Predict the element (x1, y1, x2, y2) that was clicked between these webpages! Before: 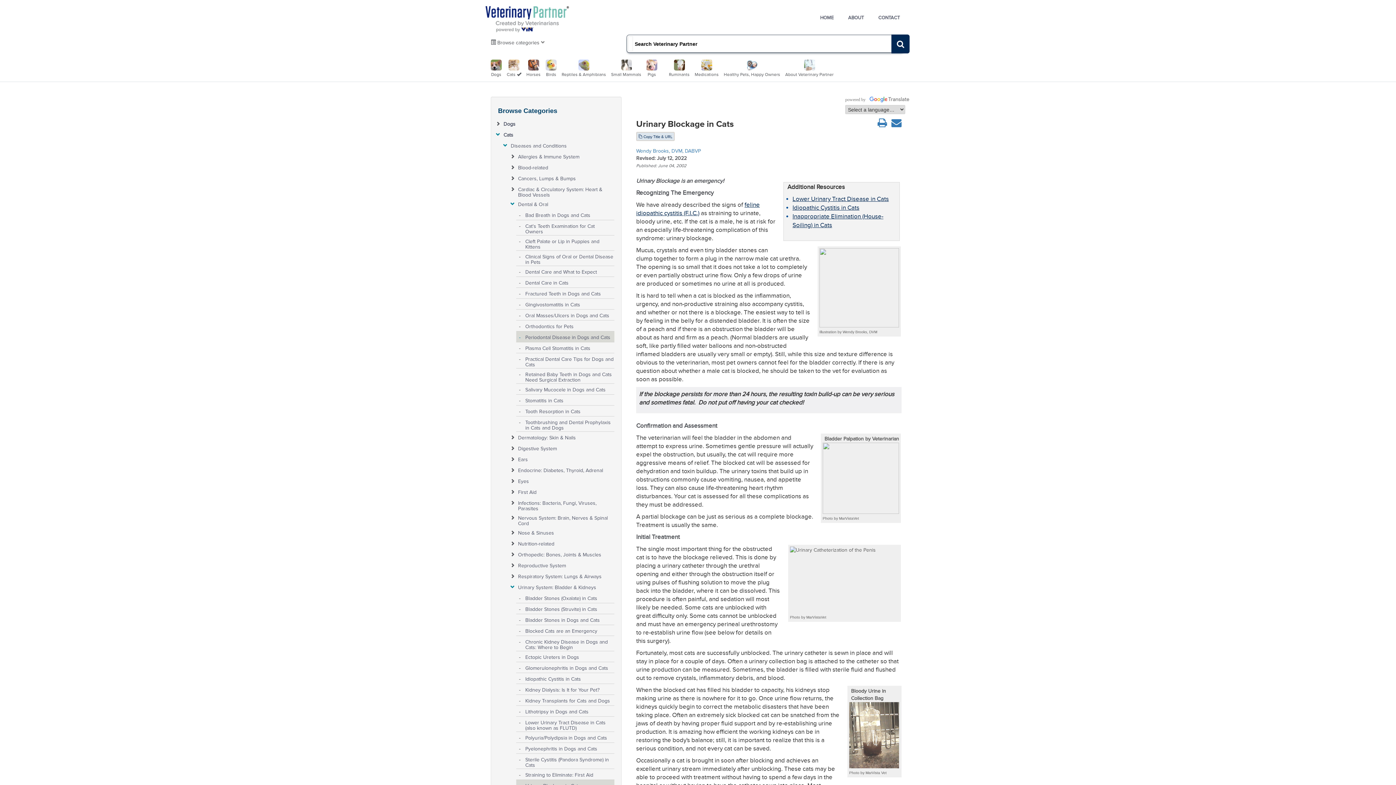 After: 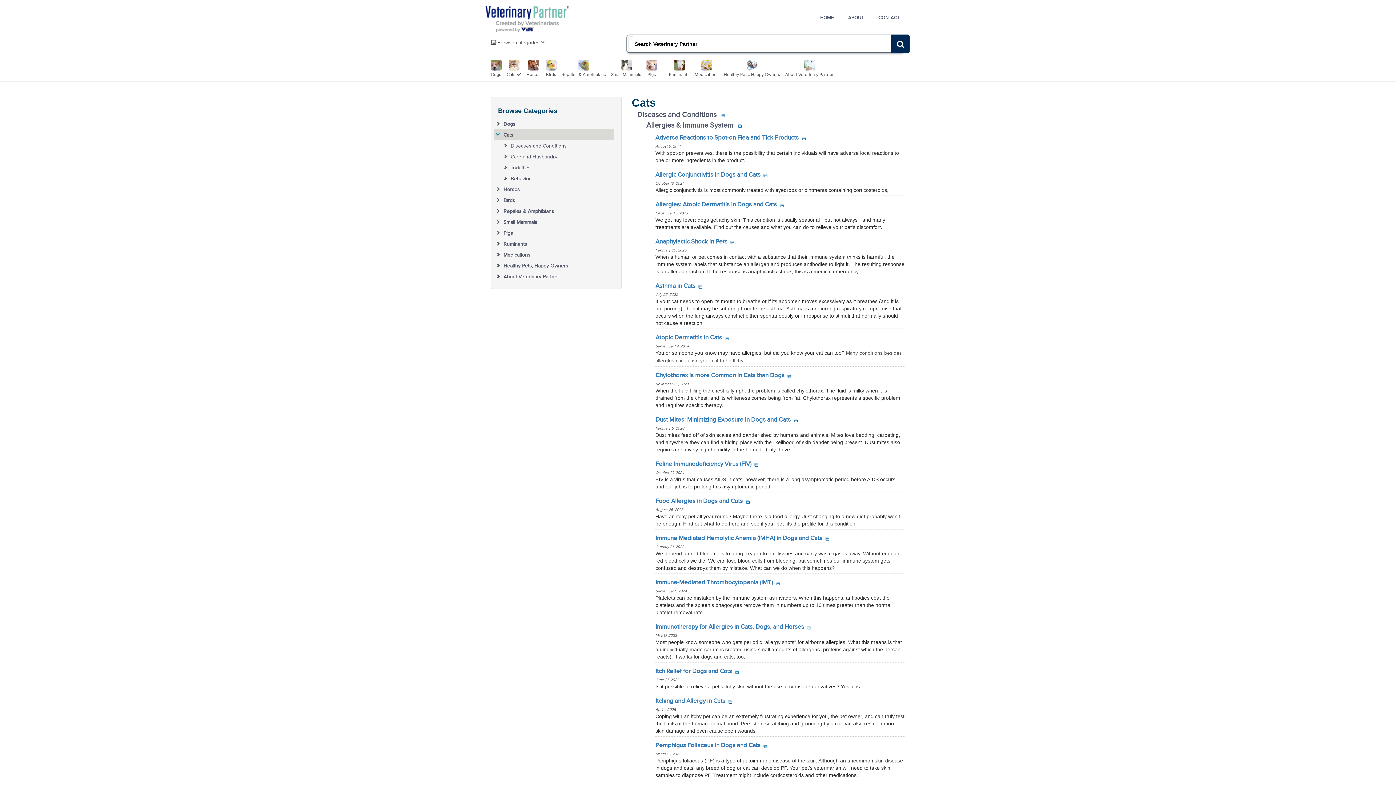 Action: bbox: (503, 129, 613, 137) label: Cats